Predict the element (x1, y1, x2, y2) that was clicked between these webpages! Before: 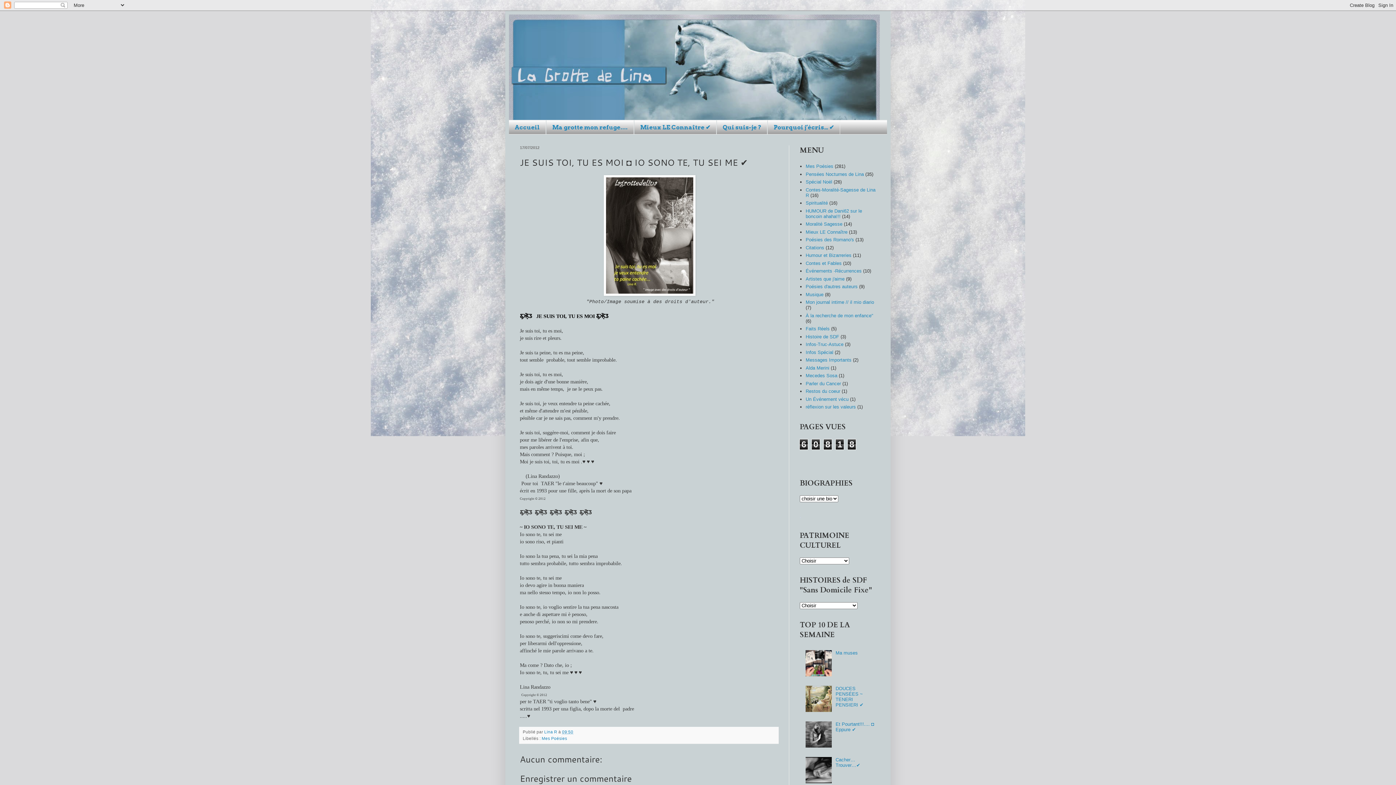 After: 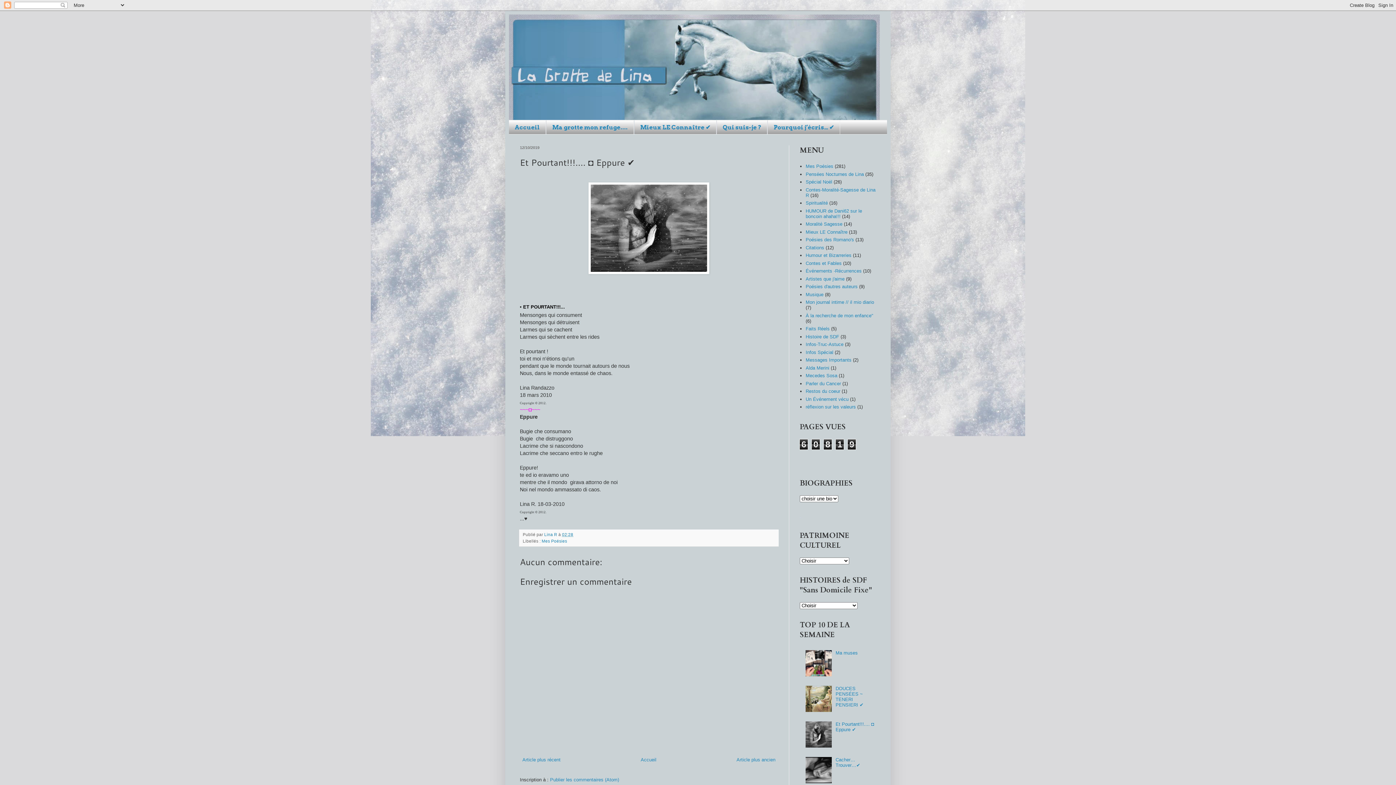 Action: bbox: (835, 721, 874, 732) label: Et Pourtant!!!.... ◘ Eppure ✔